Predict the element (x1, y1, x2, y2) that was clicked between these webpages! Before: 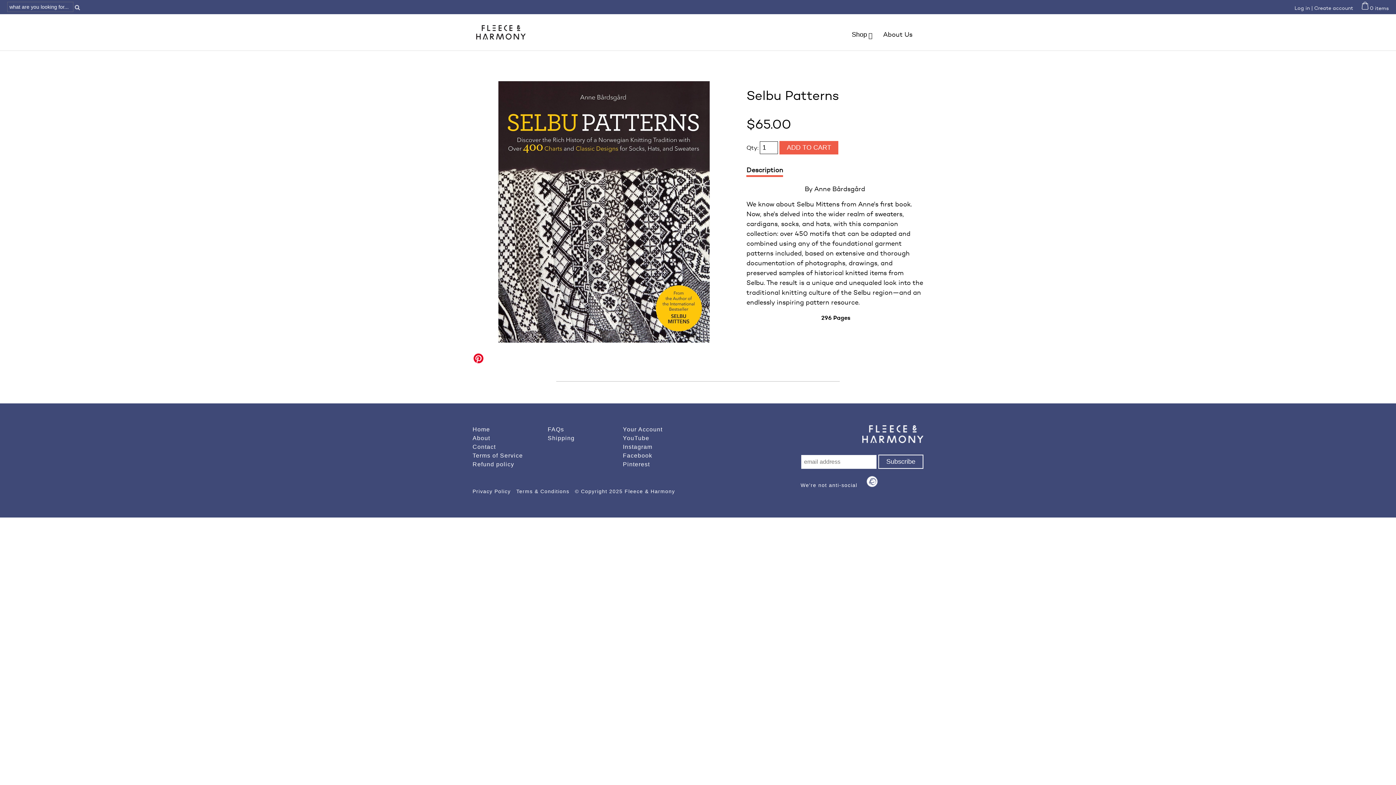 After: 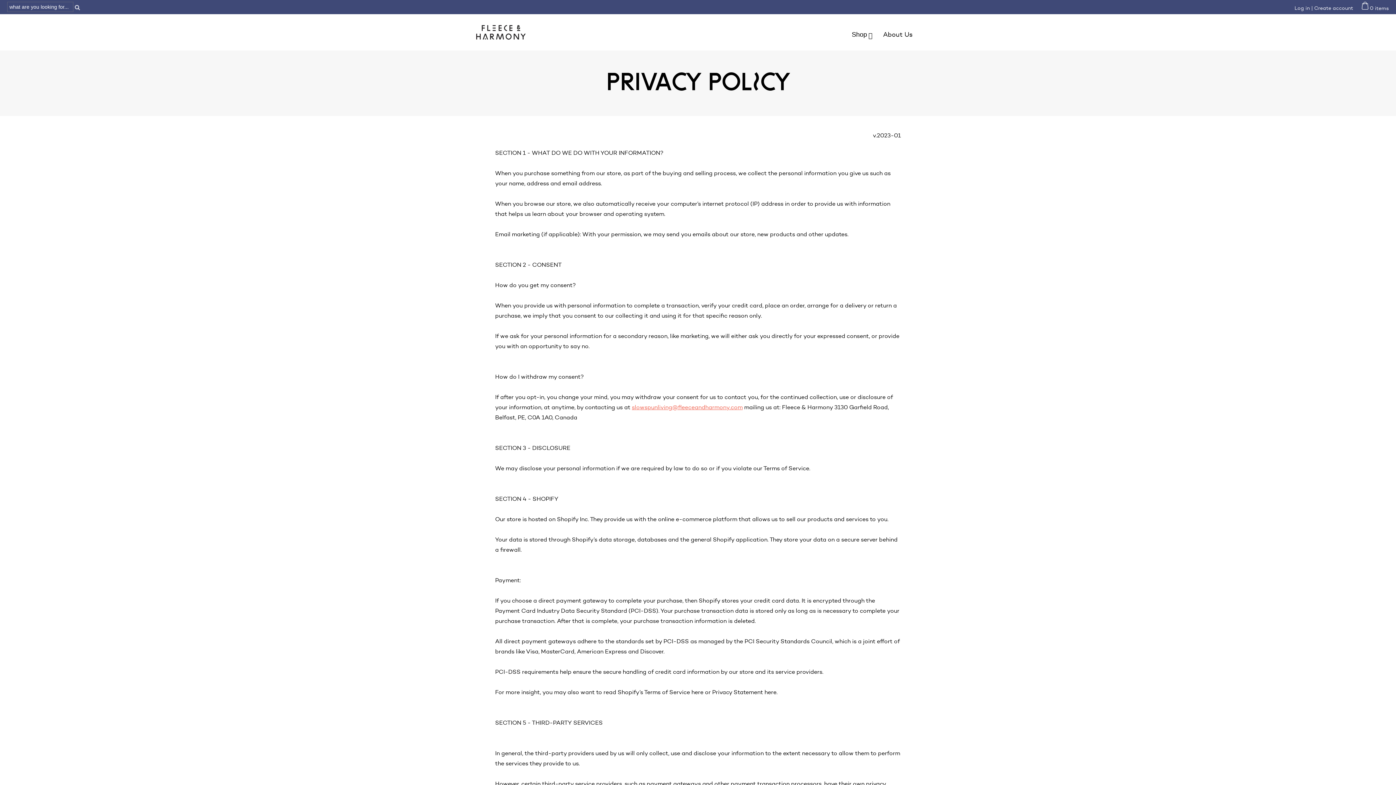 Action: label: Privacy Policy  bbox: (472, 488, 512, 494)